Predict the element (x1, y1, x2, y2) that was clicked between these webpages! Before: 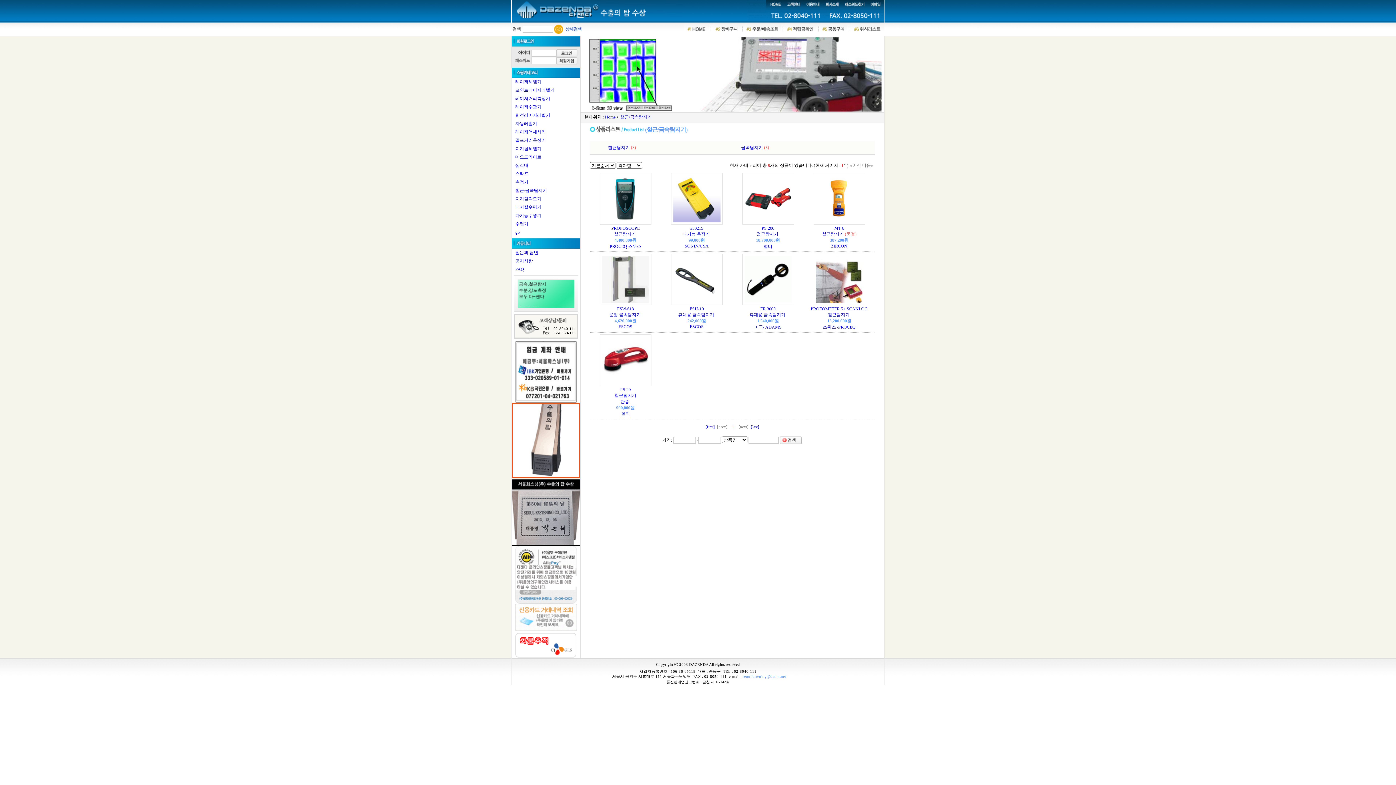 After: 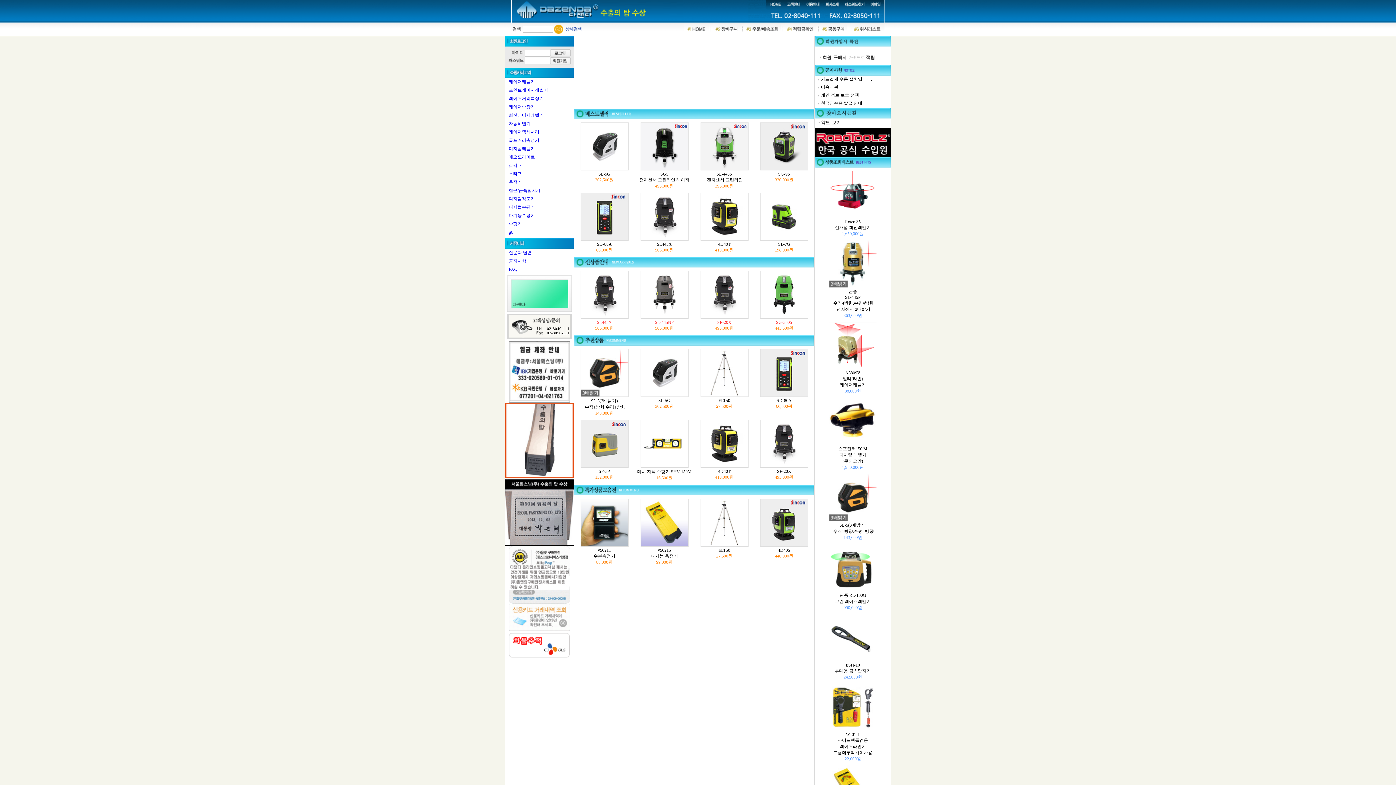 Action: bbox: (605, 114, 615, 119) label: Home